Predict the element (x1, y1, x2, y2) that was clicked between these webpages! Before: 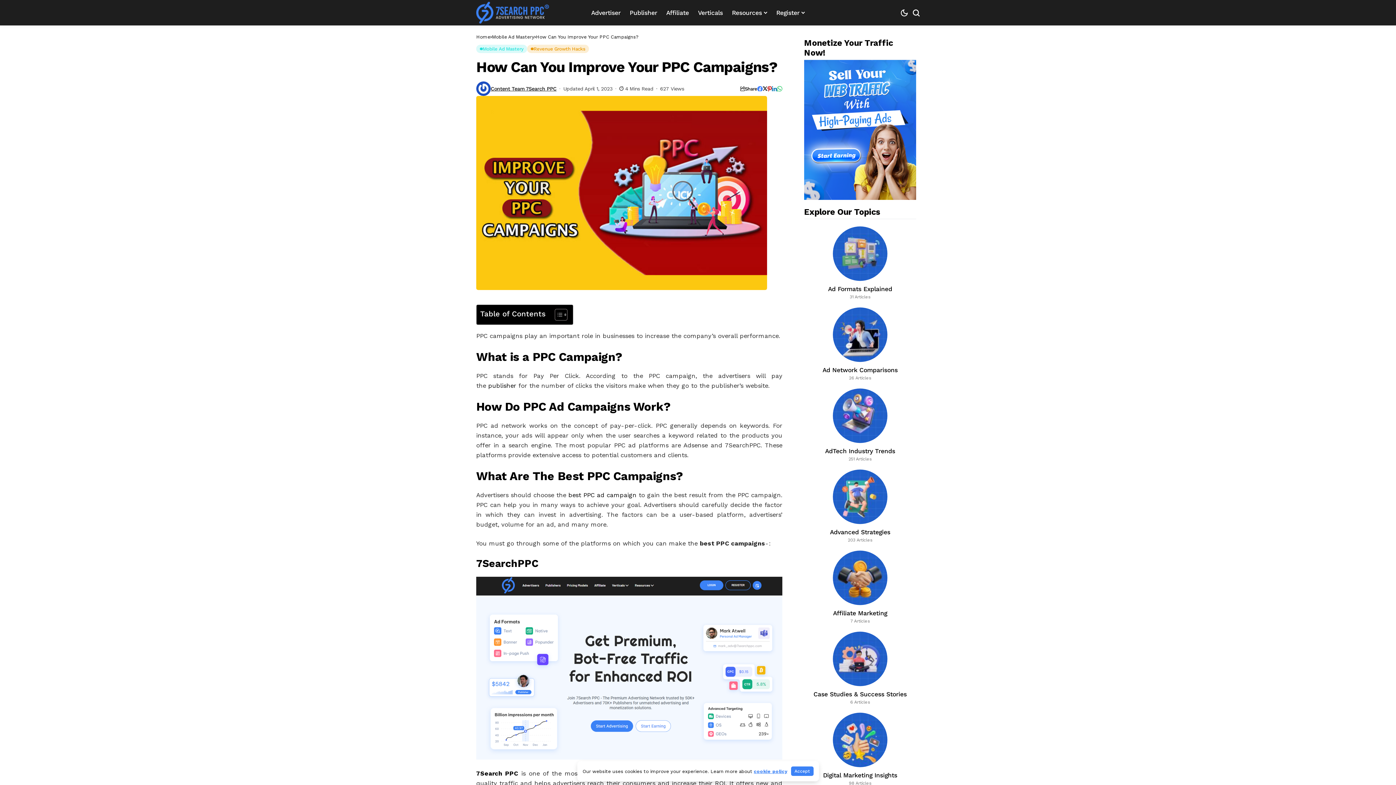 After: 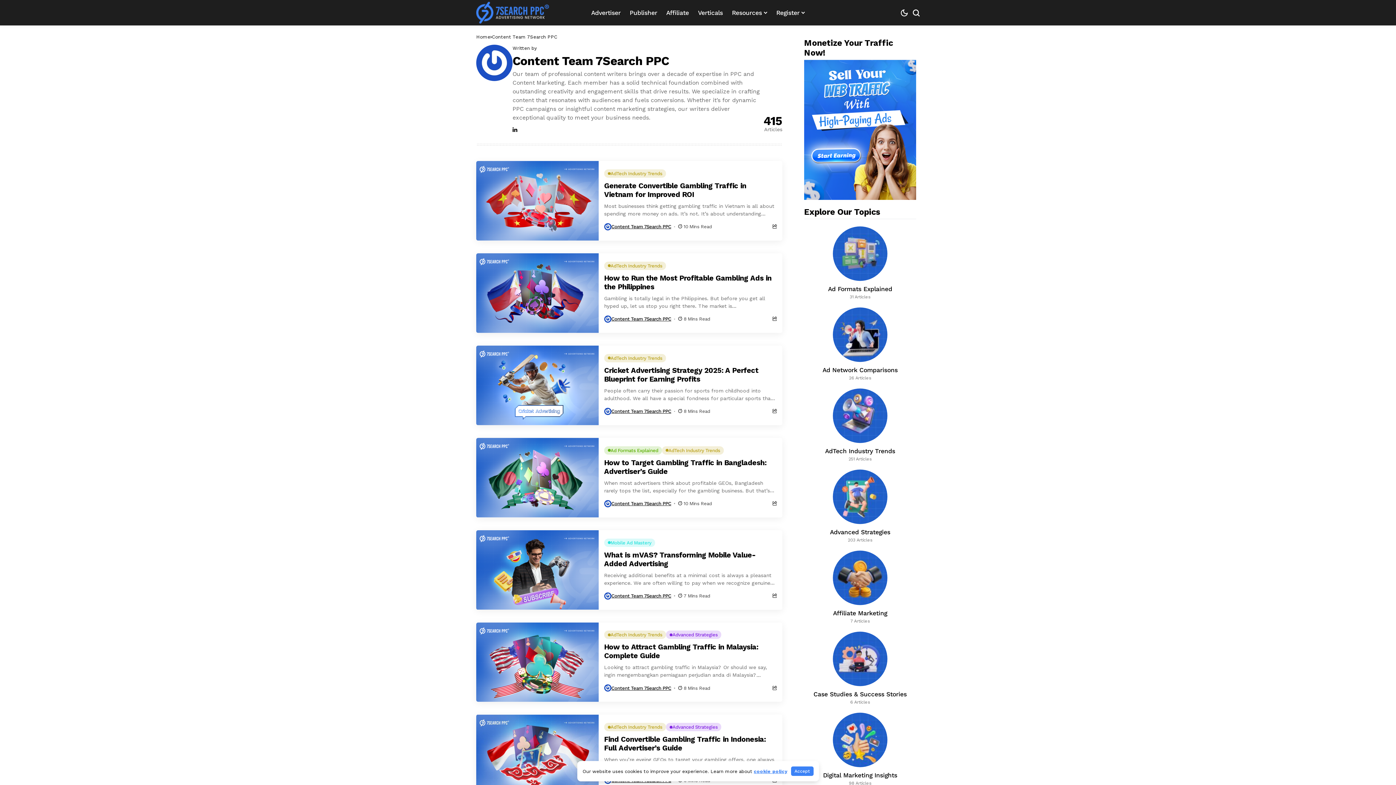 Action: label: Content Team 7Search PPC bbox: (490, 85, 556, 91)